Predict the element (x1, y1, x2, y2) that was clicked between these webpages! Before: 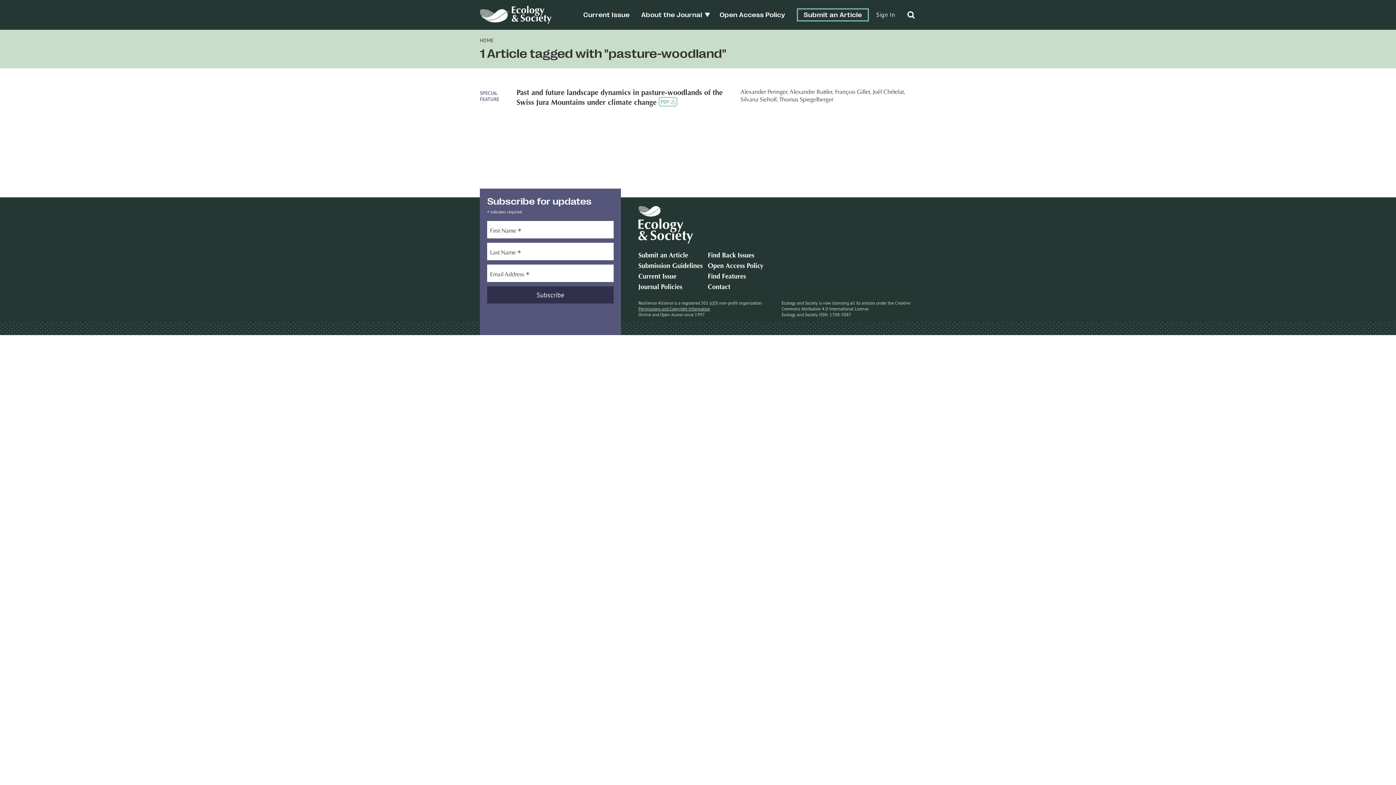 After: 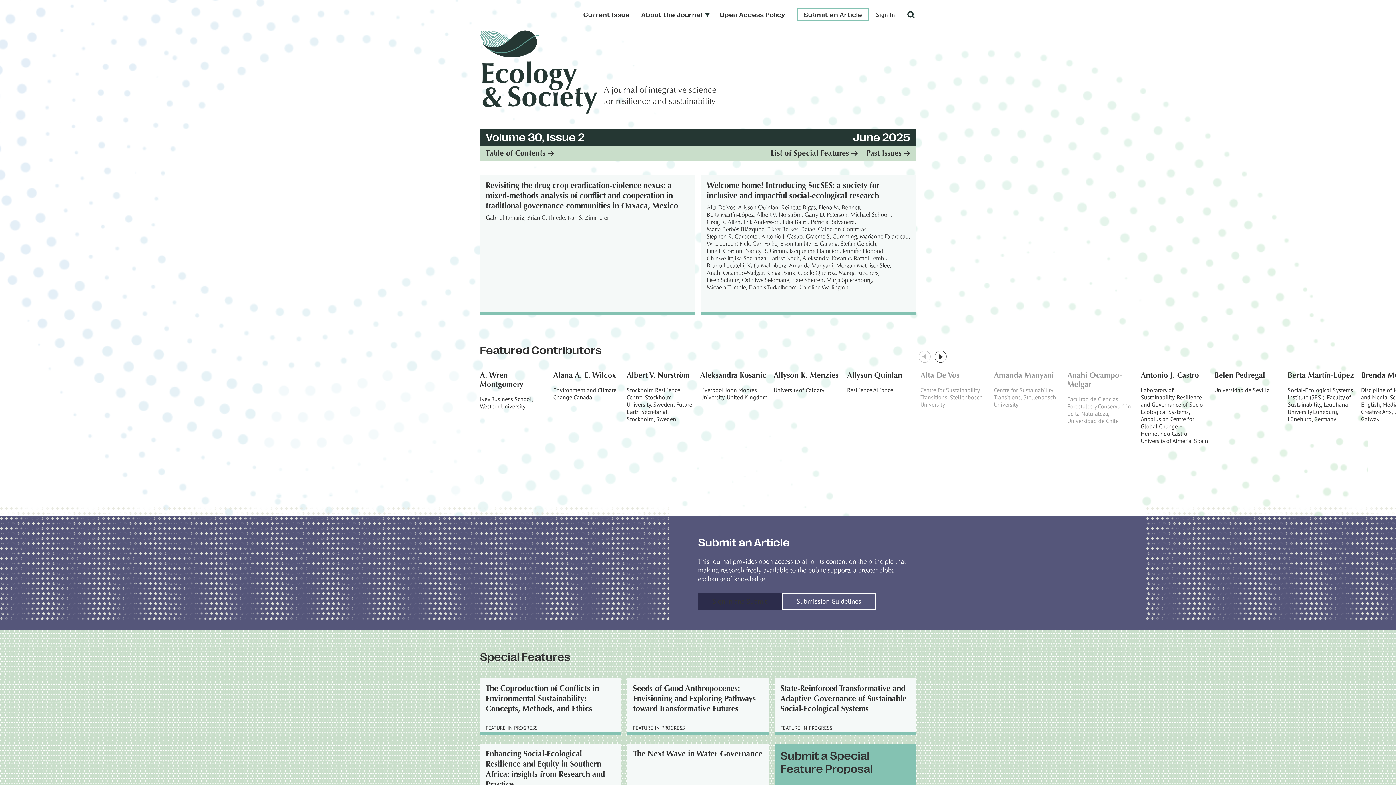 Action: bbox: (638, 206, 693, 243)